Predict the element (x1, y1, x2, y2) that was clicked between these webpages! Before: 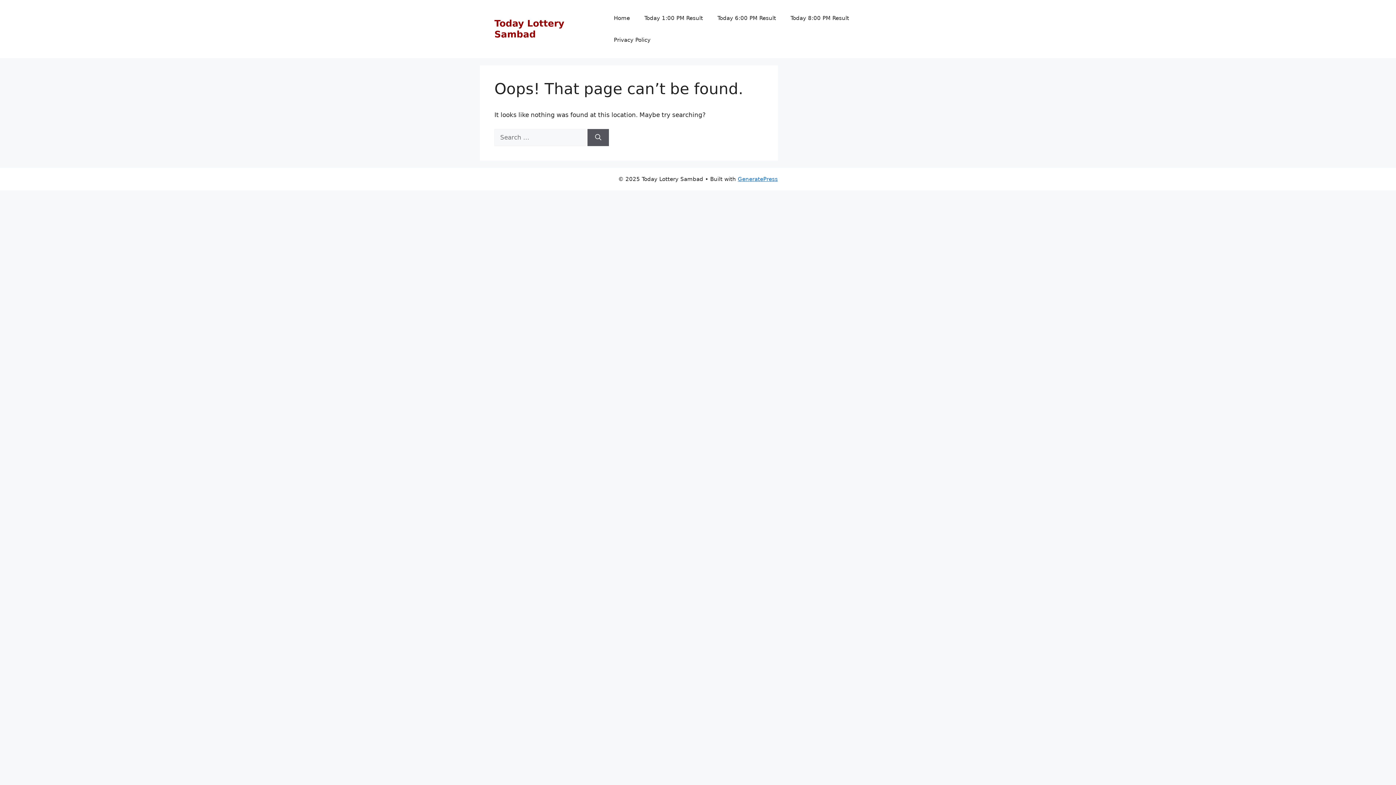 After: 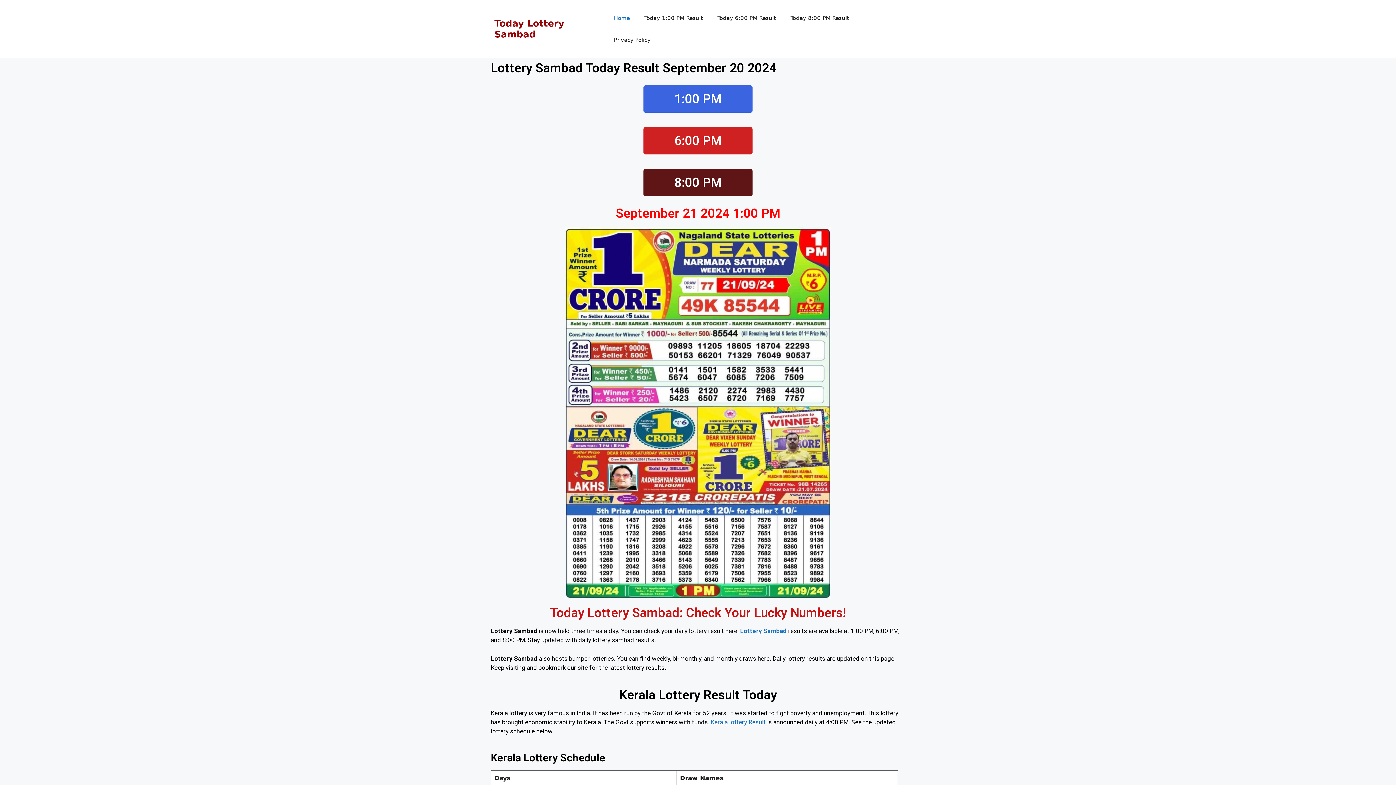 Action: label: Today Lottery Sambad bbox: (494, 18, 564, 39)